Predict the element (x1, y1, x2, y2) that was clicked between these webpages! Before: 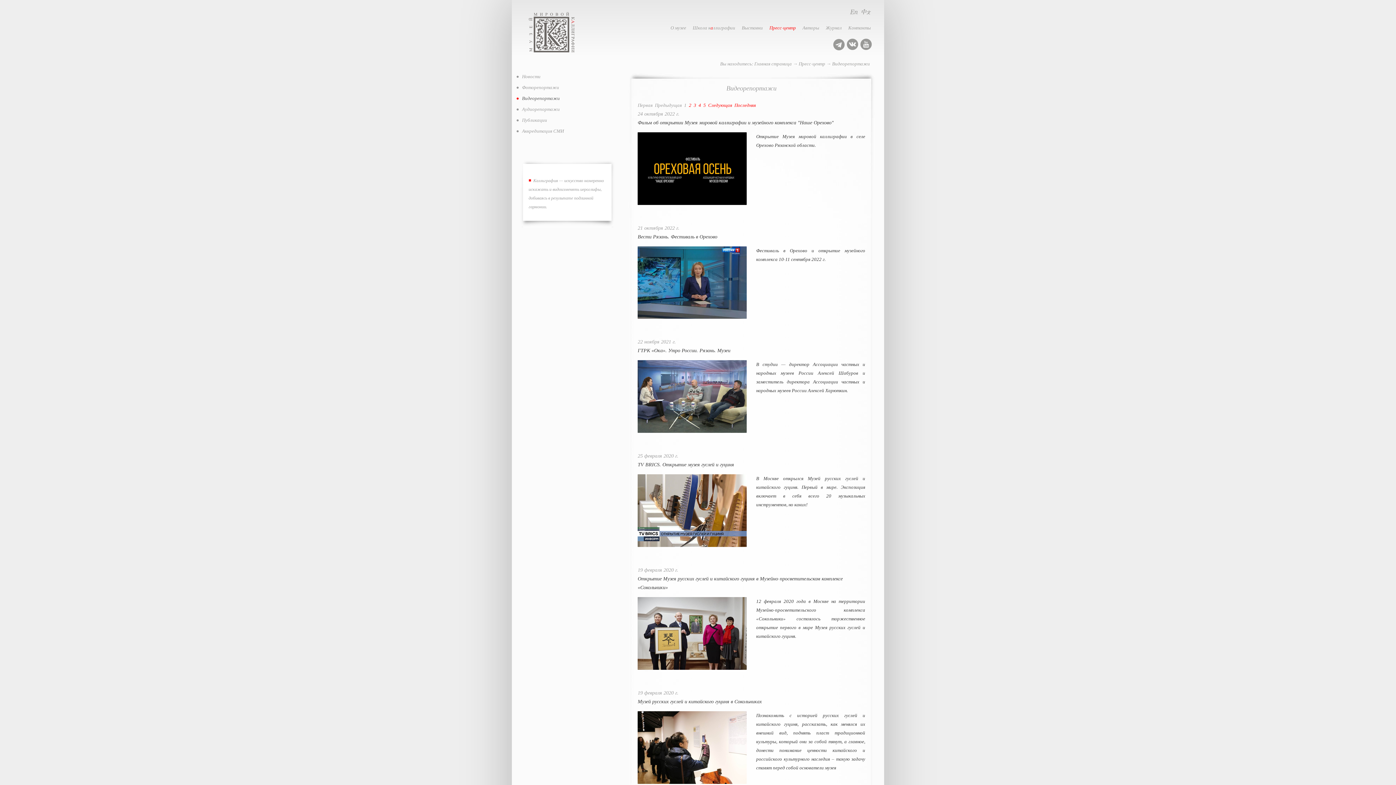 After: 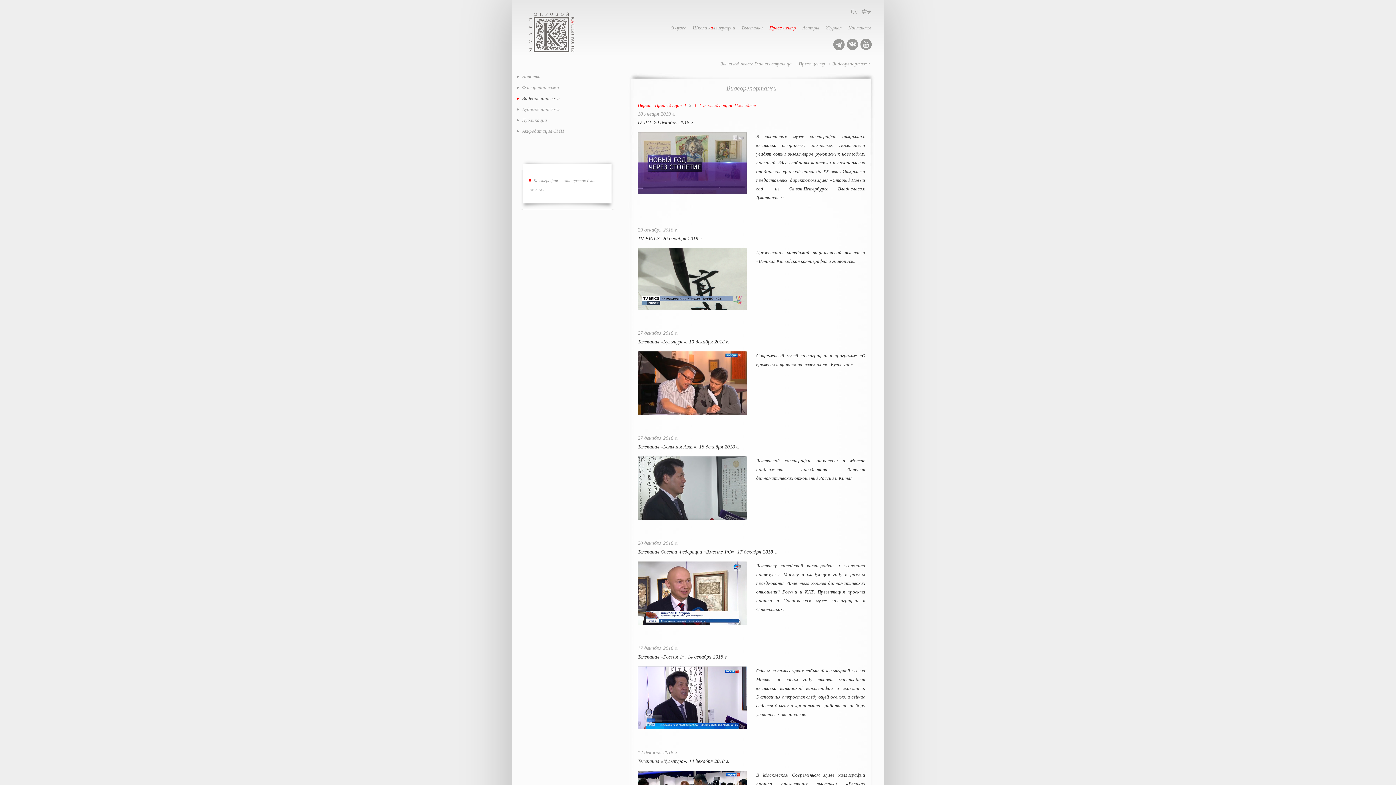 Action: bbox: (708, 102, 732, 107) label: Следующая